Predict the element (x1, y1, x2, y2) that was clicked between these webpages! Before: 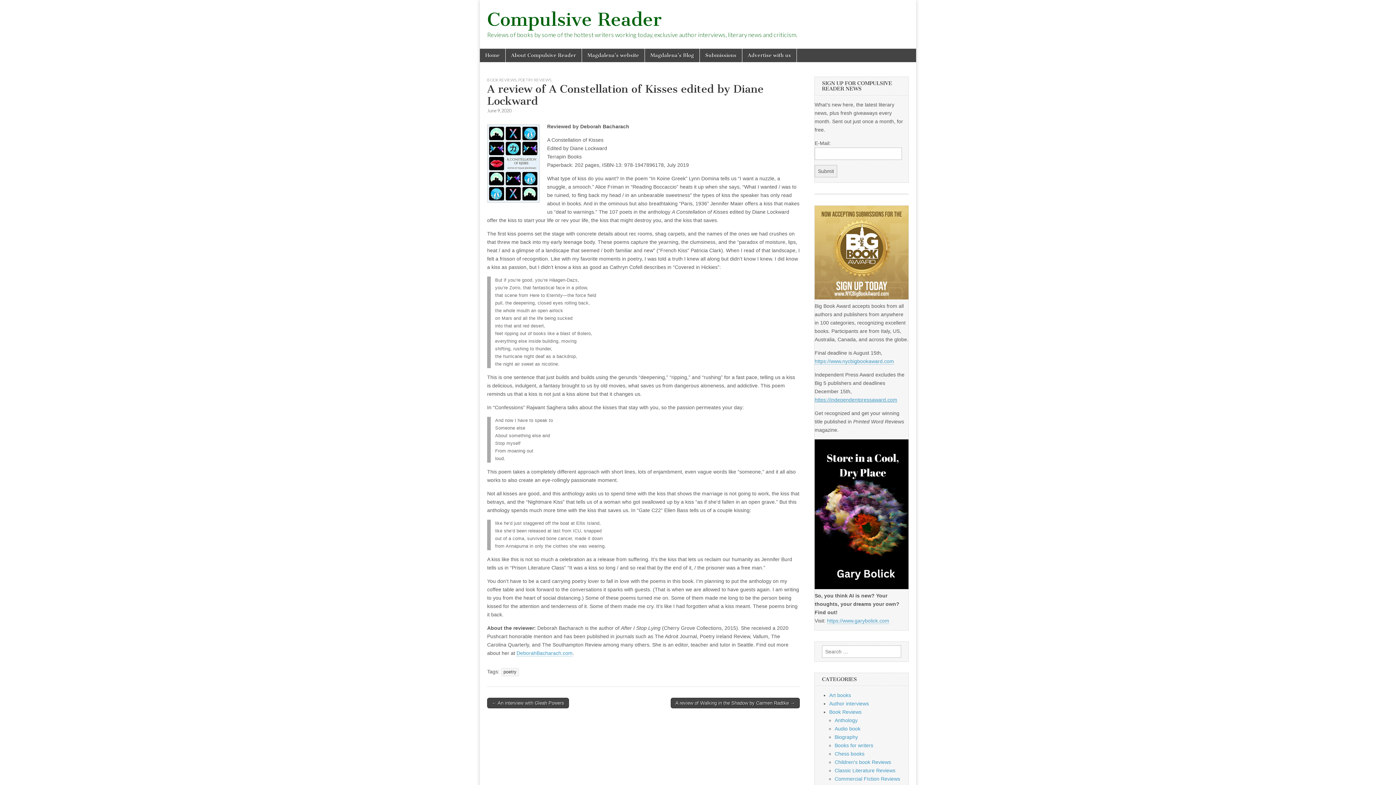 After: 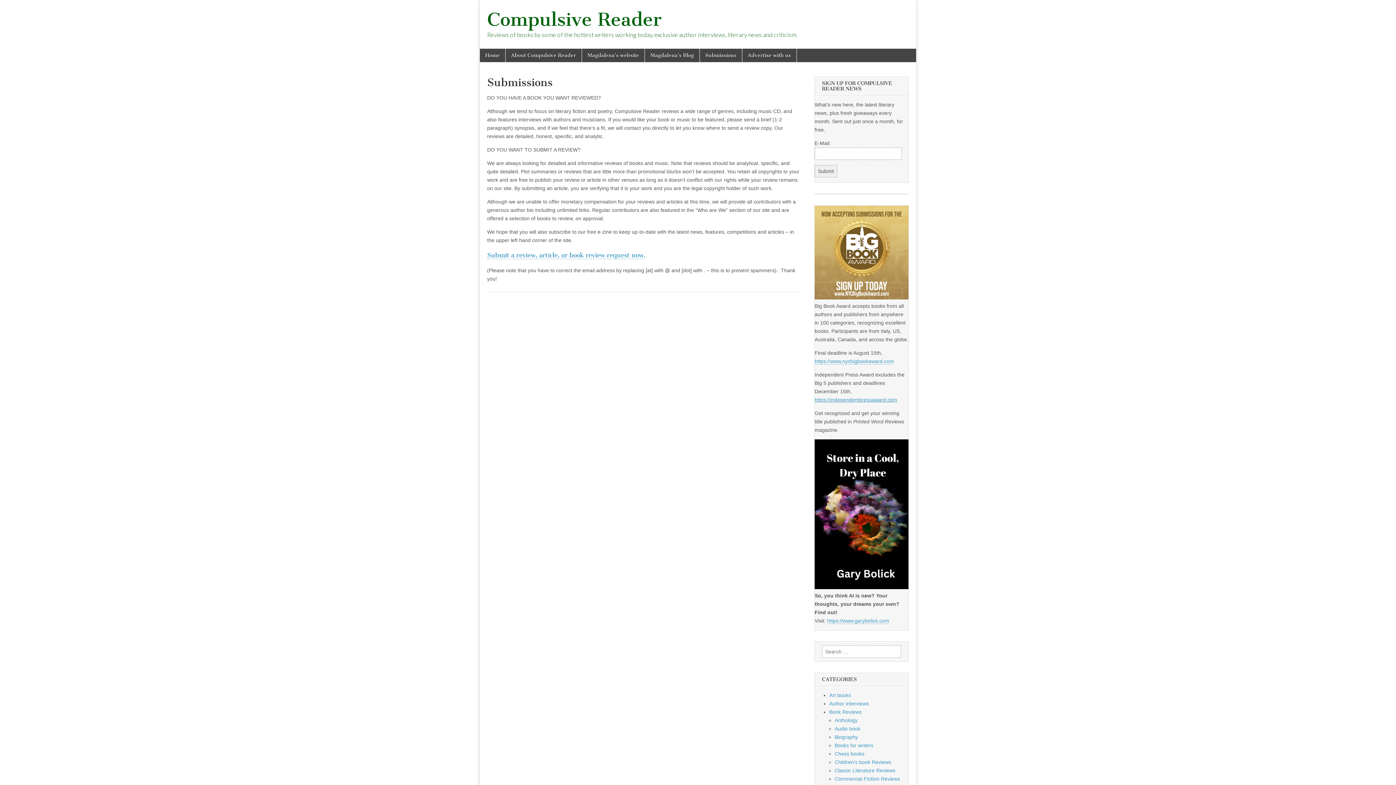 Action: label: Submissions bbox: (700, 48, 742, 62)